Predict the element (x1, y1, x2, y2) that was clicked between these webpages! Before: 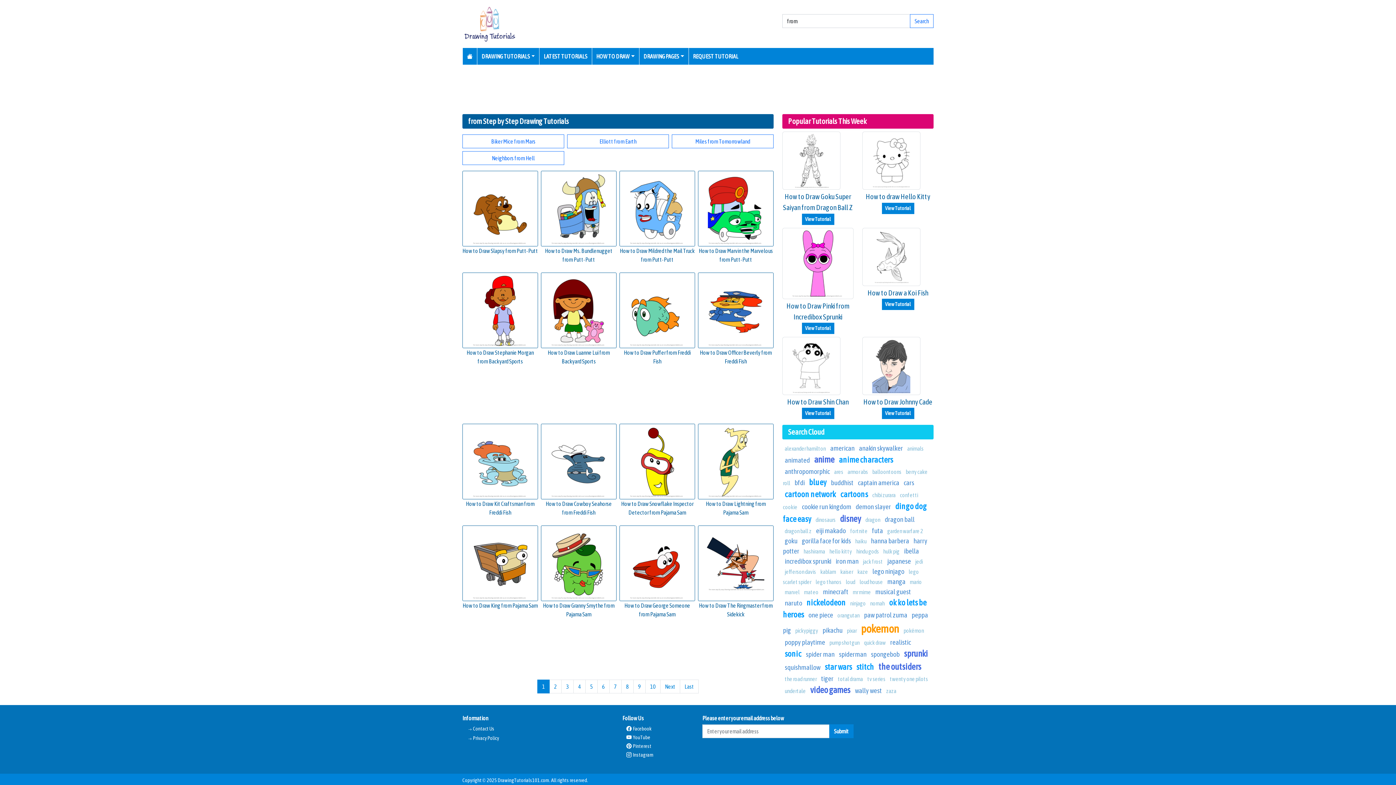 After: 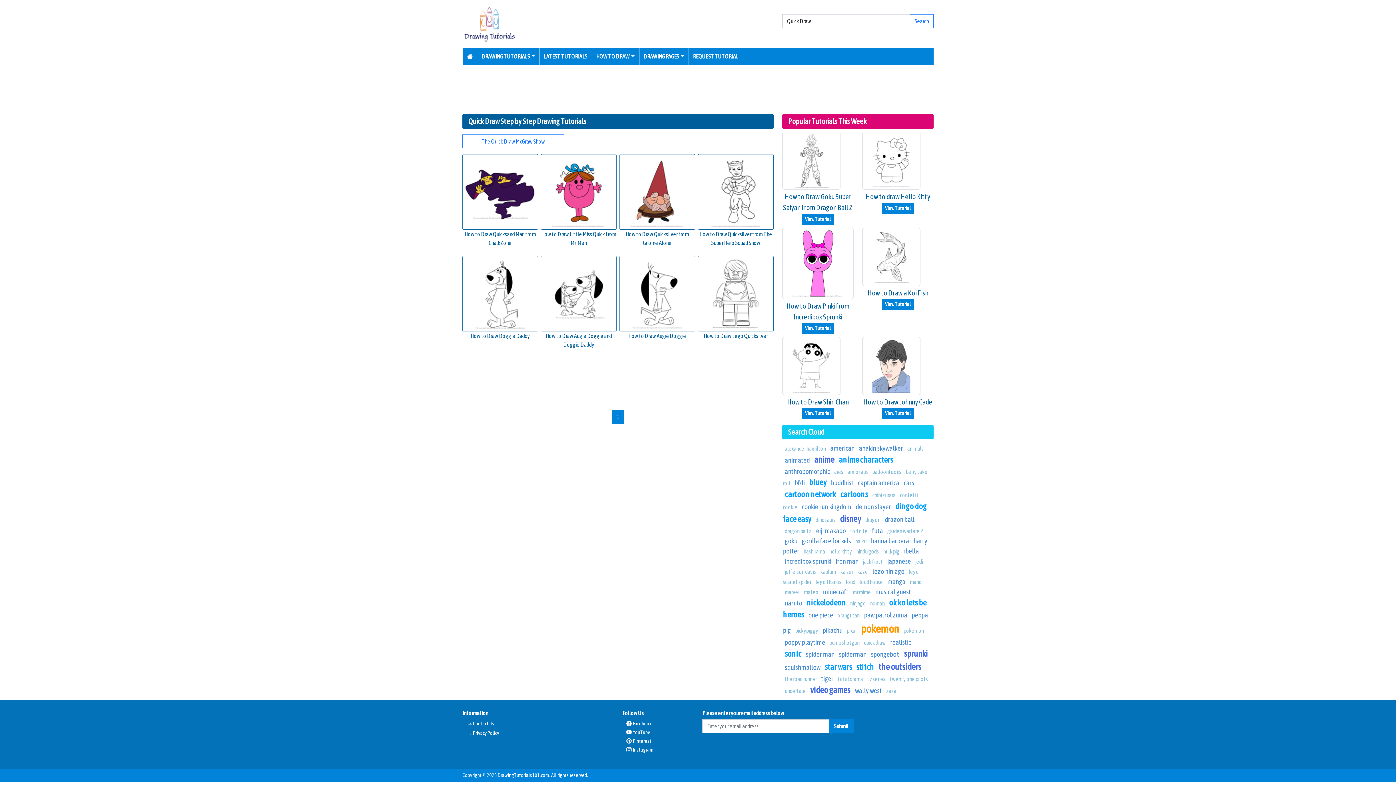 Action: label: quick draw bbox: (864, 639, 886, 646)